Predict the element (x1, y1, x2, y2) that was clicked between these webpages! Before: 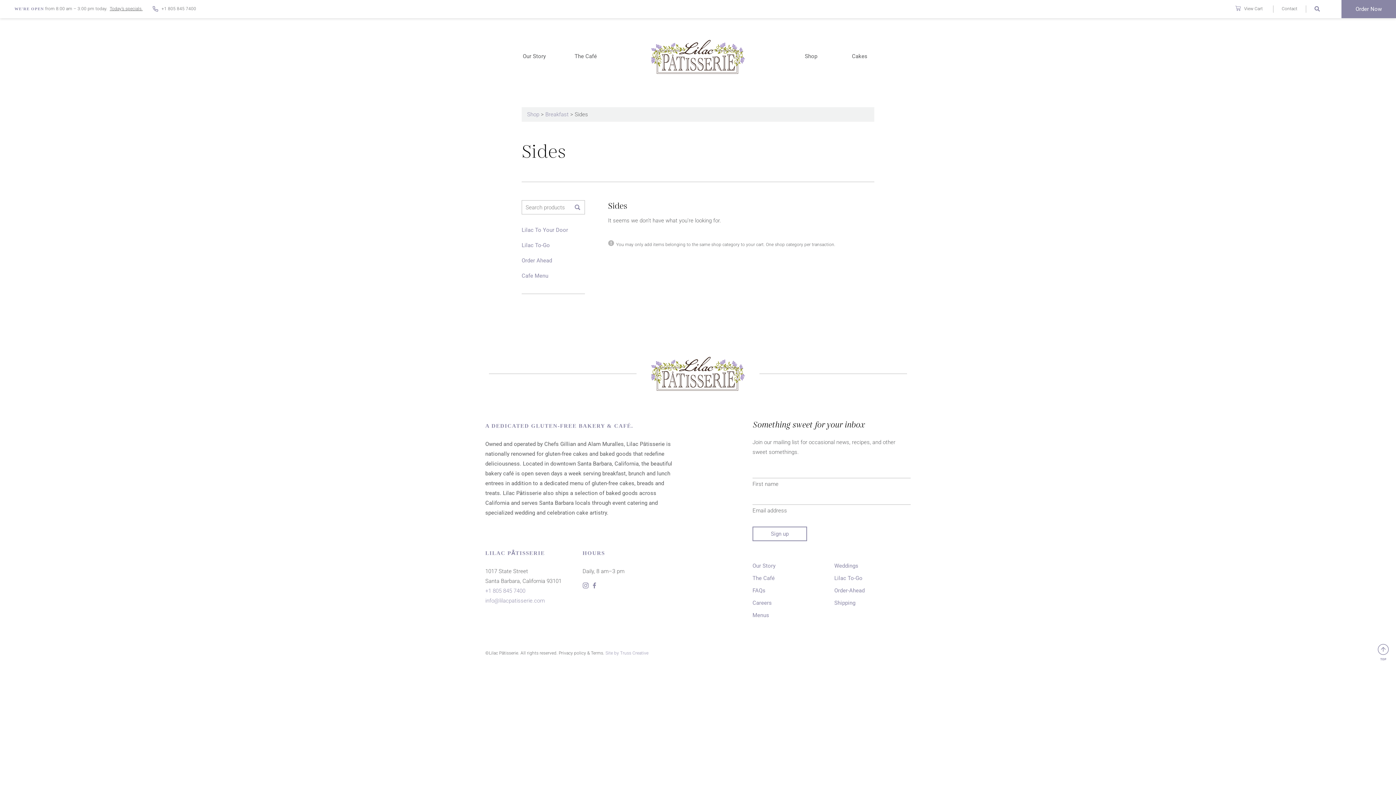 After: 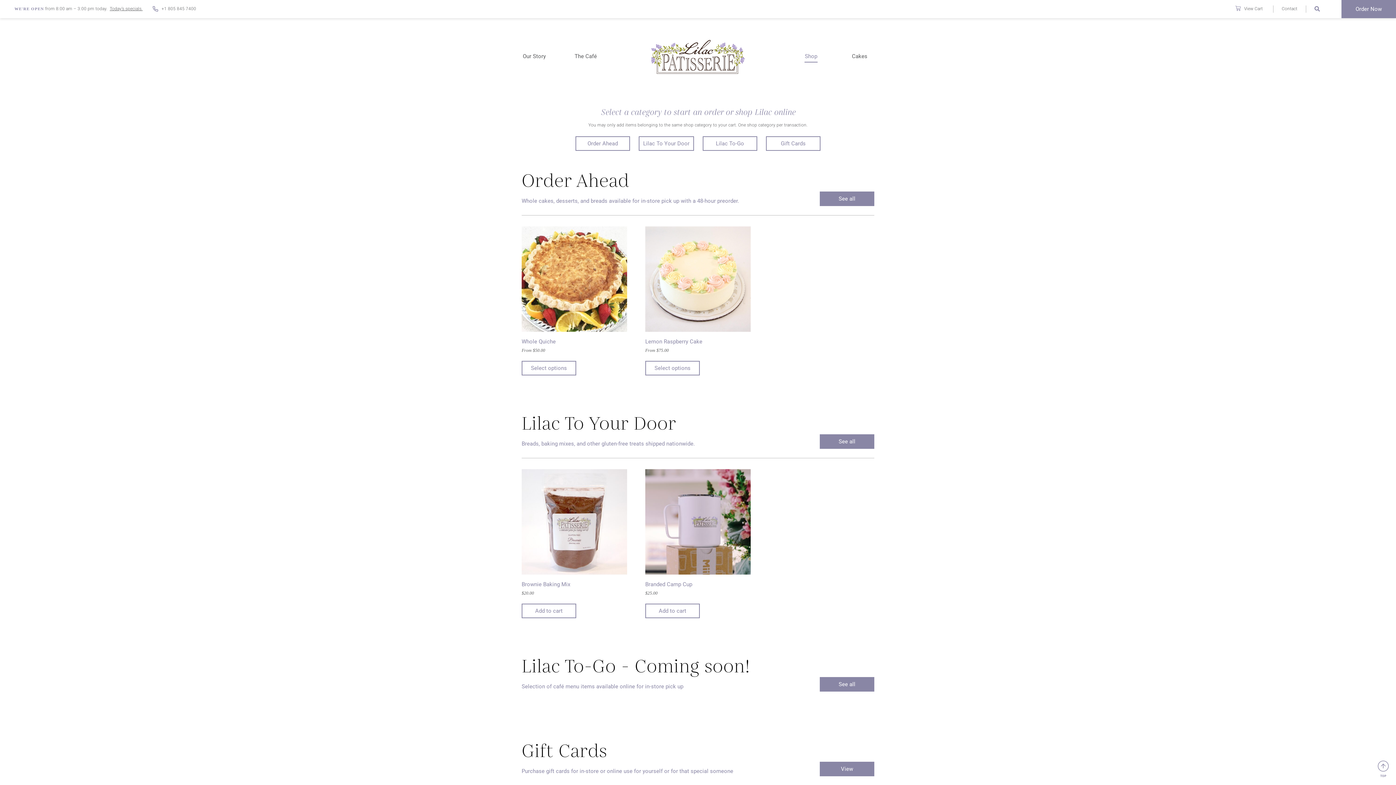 Action: bbox: (527, 111, 539, 117) label: Shop